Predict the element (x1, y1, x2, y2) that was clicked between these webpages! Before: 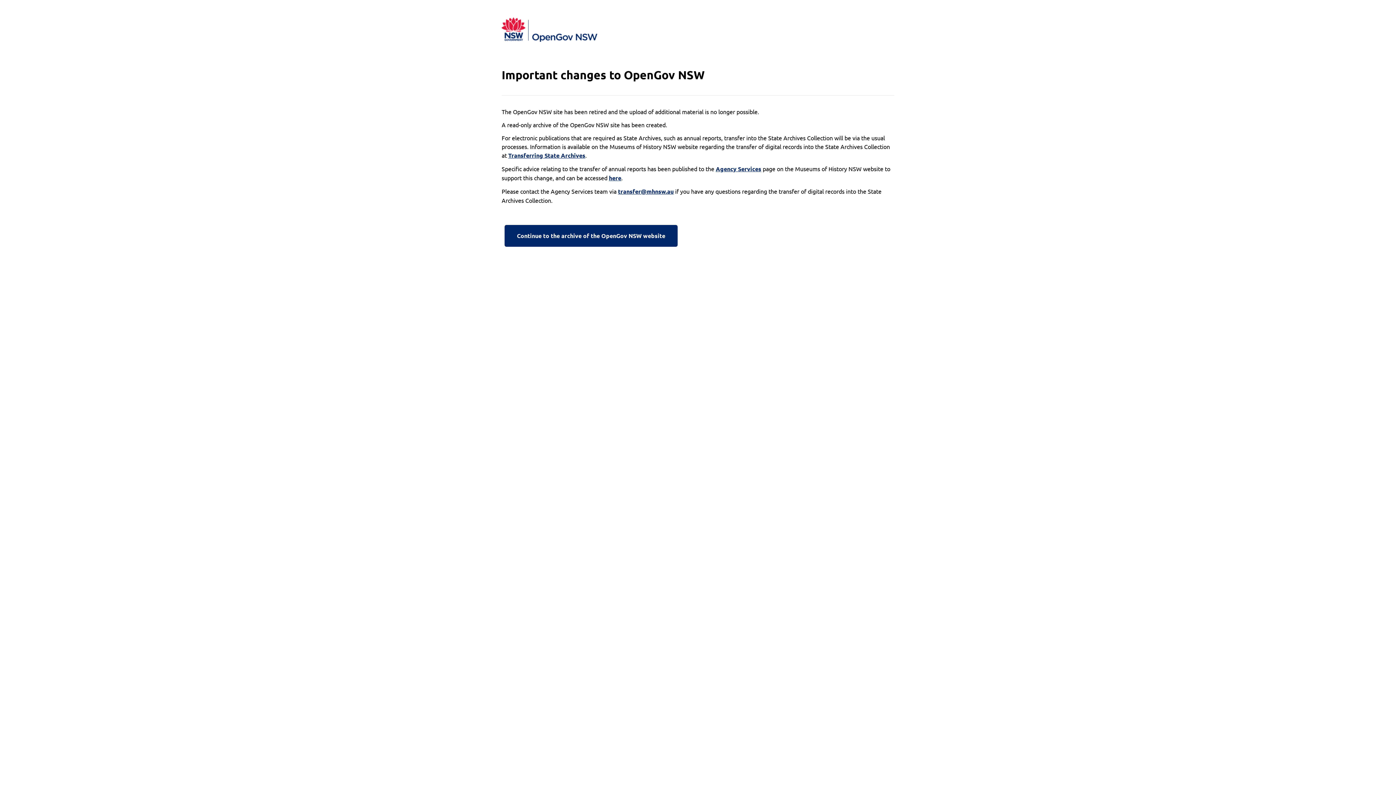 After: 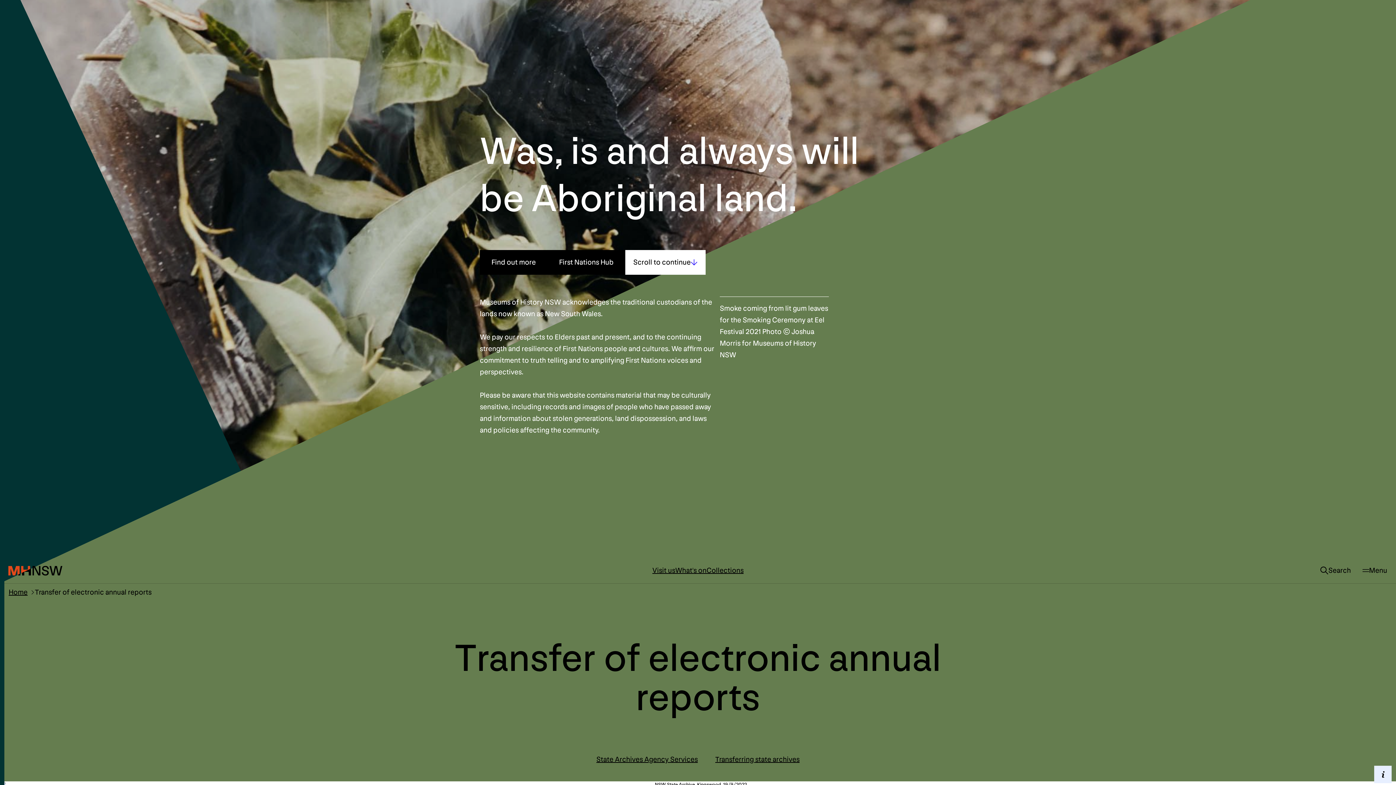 Action: label: here bbox: (609, 173, 621, 182)